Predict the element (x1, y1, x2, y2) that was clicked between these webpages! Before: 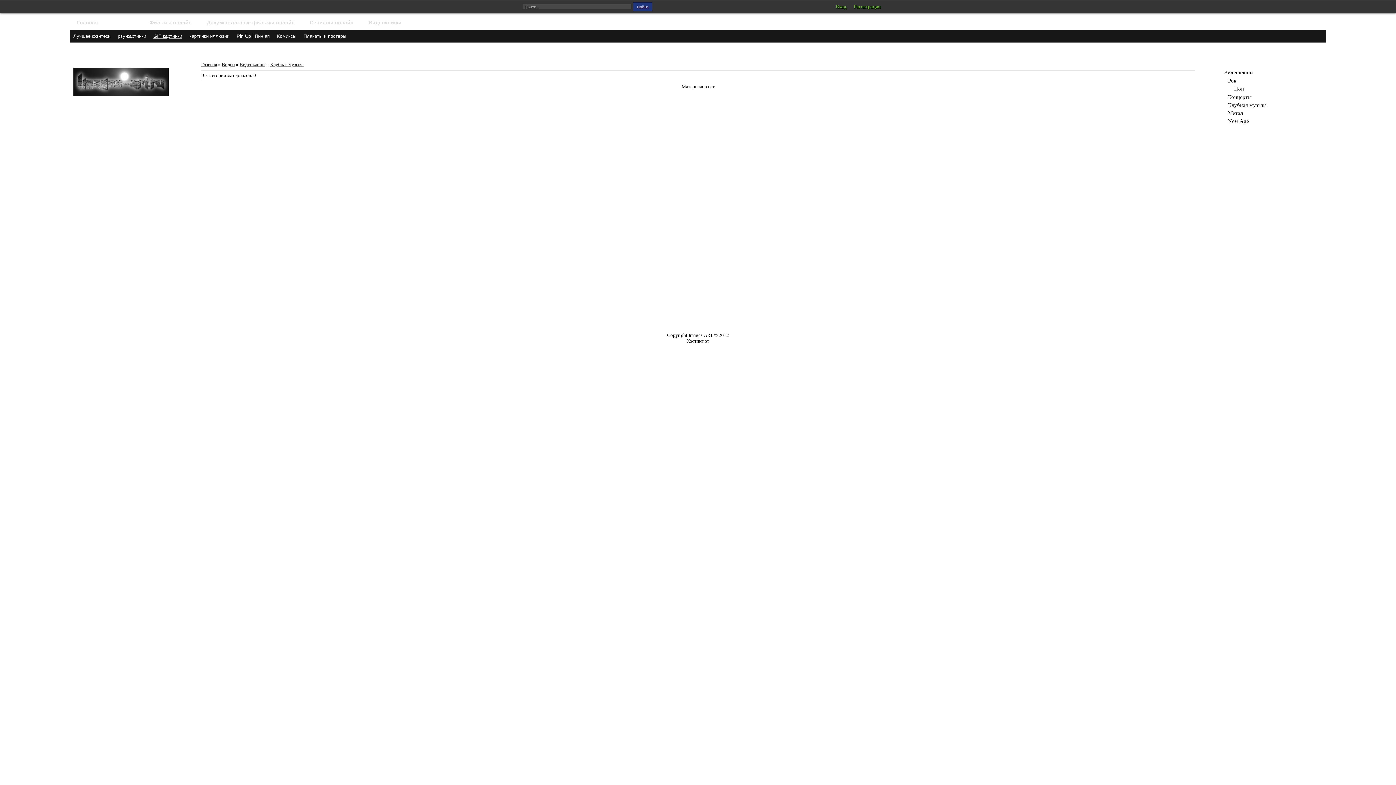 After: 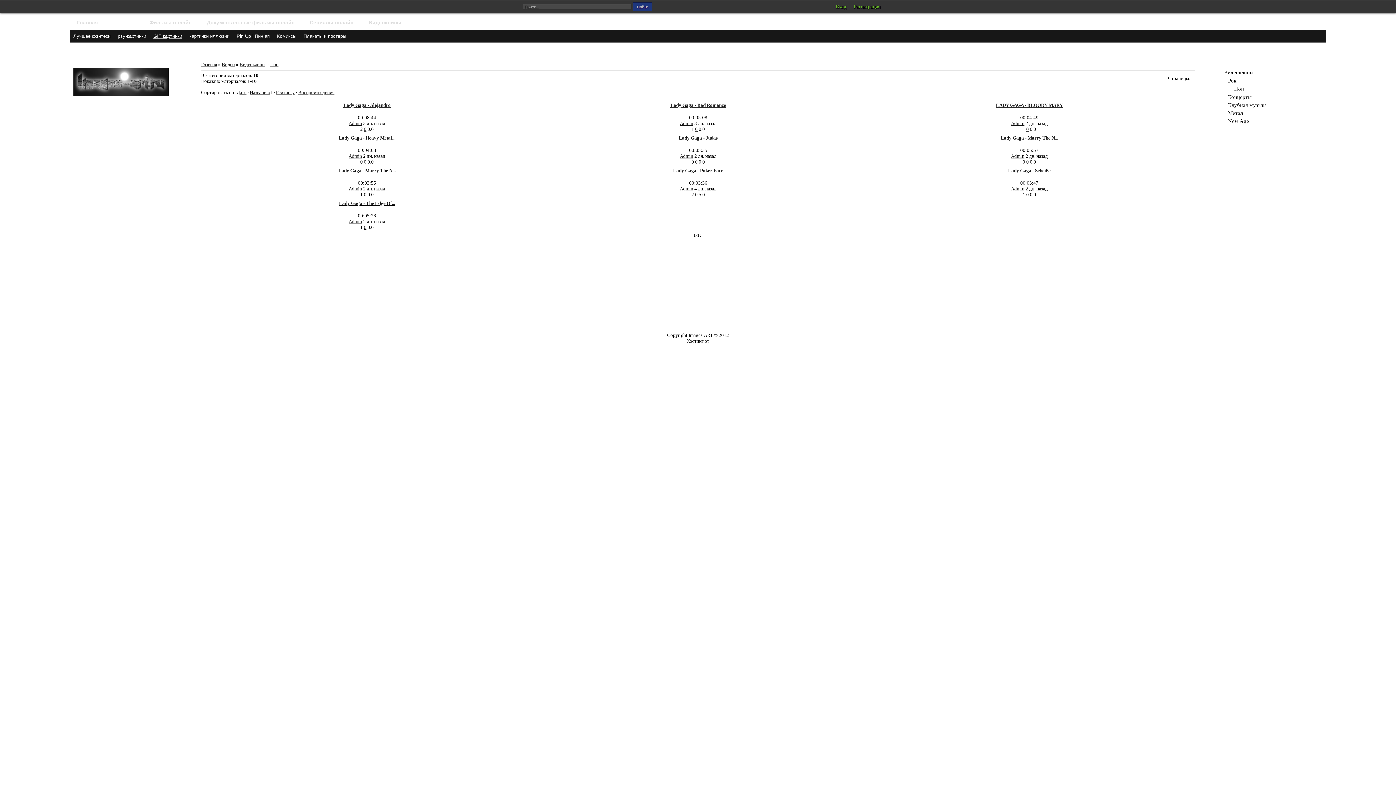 Action: bbox: (1227, 84, 1246, 92) label: Поп